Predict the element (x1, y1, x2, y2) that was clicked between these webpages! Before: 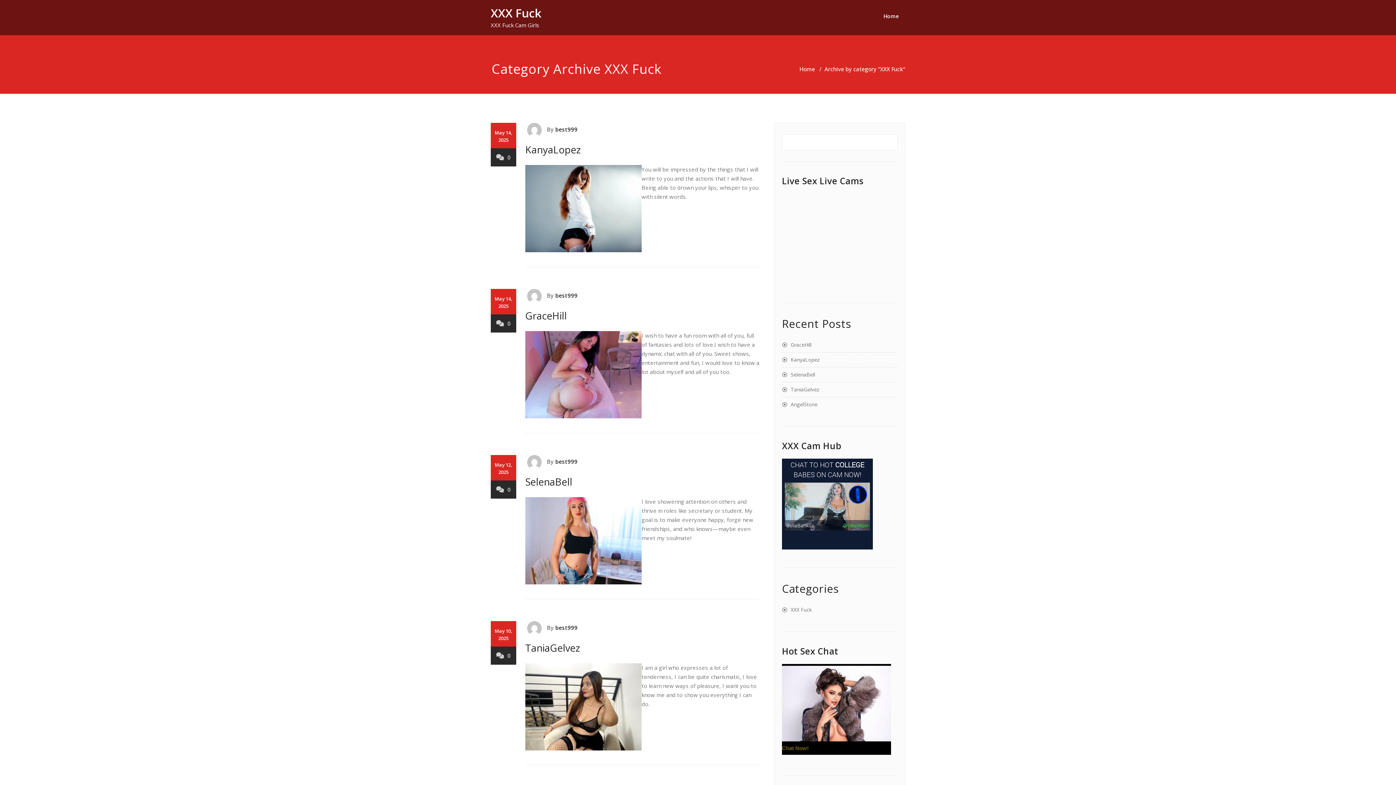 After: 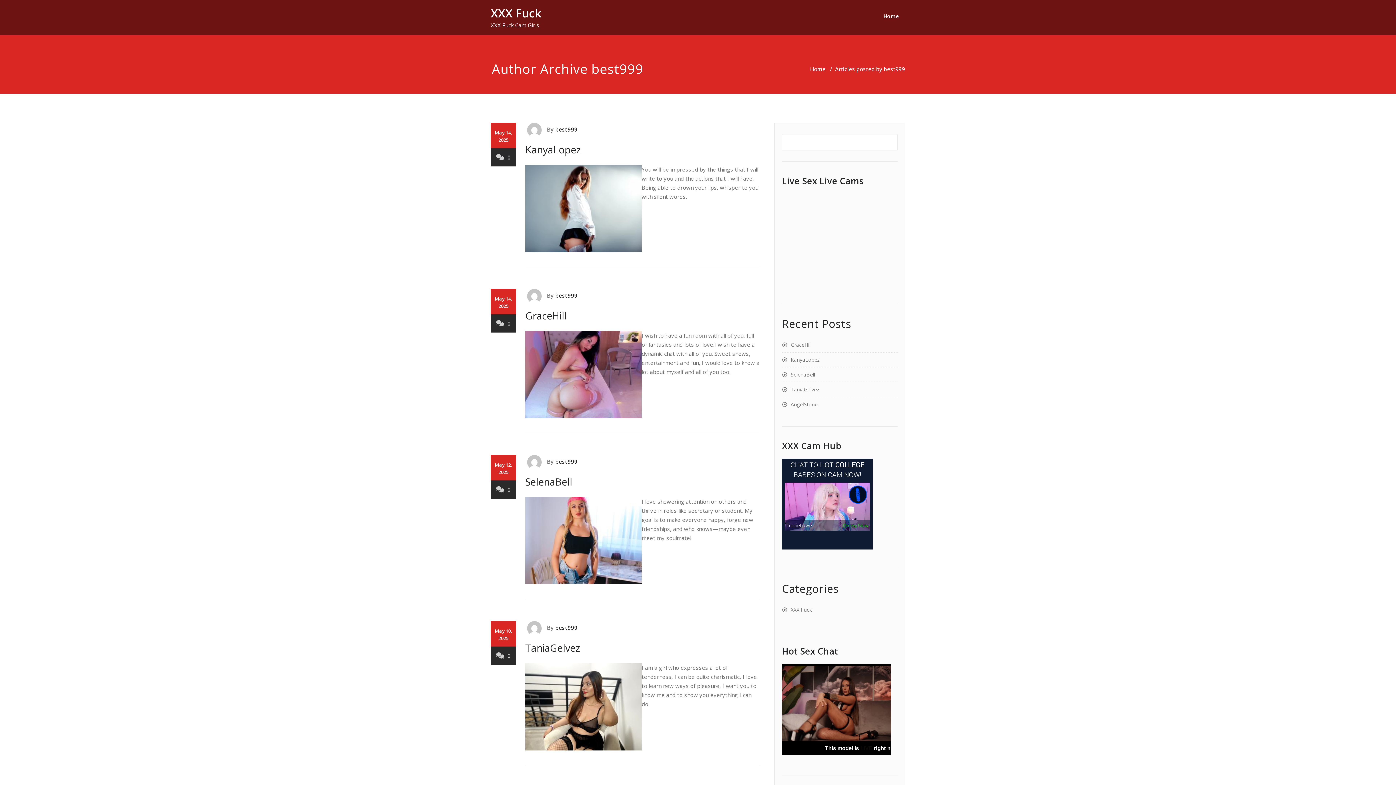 Action: bbox: (525, 124, 545, 134)